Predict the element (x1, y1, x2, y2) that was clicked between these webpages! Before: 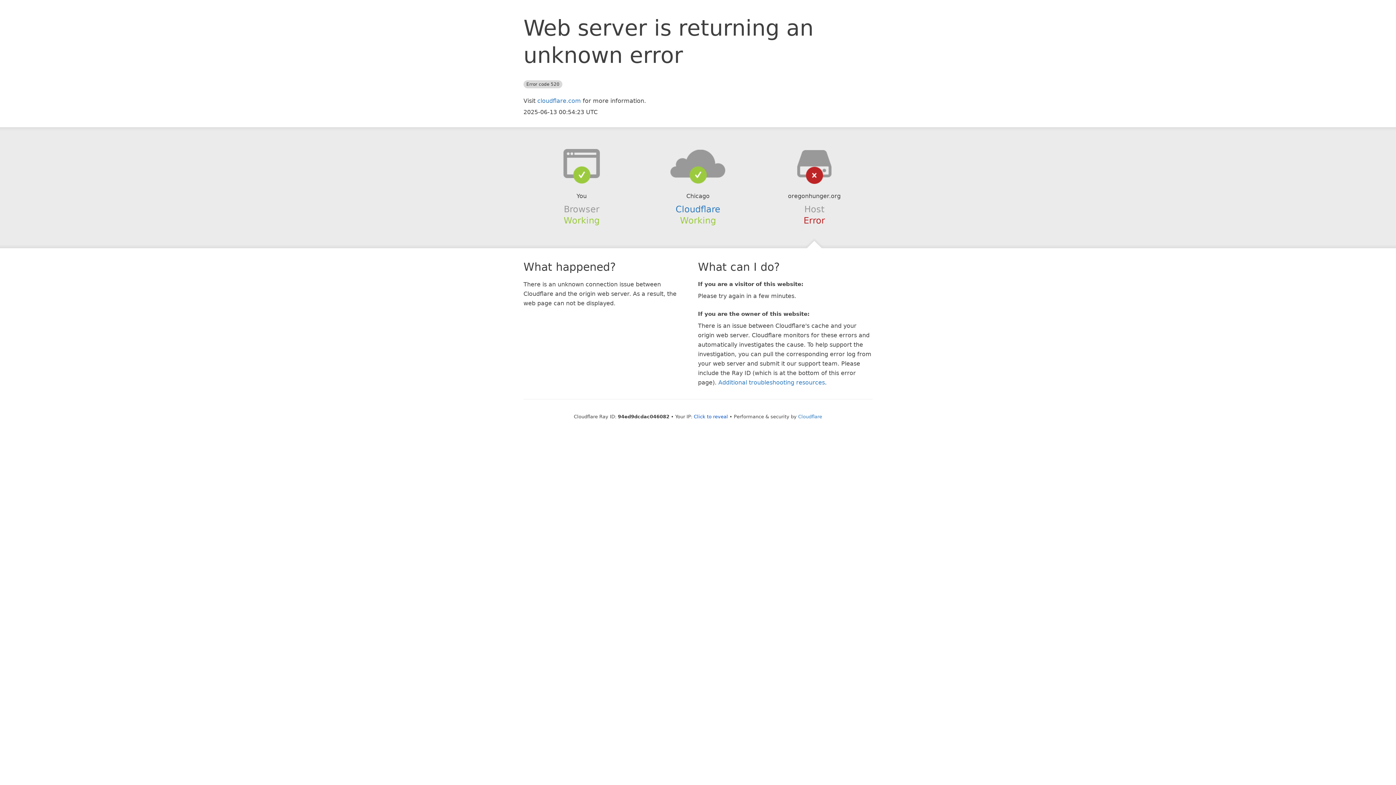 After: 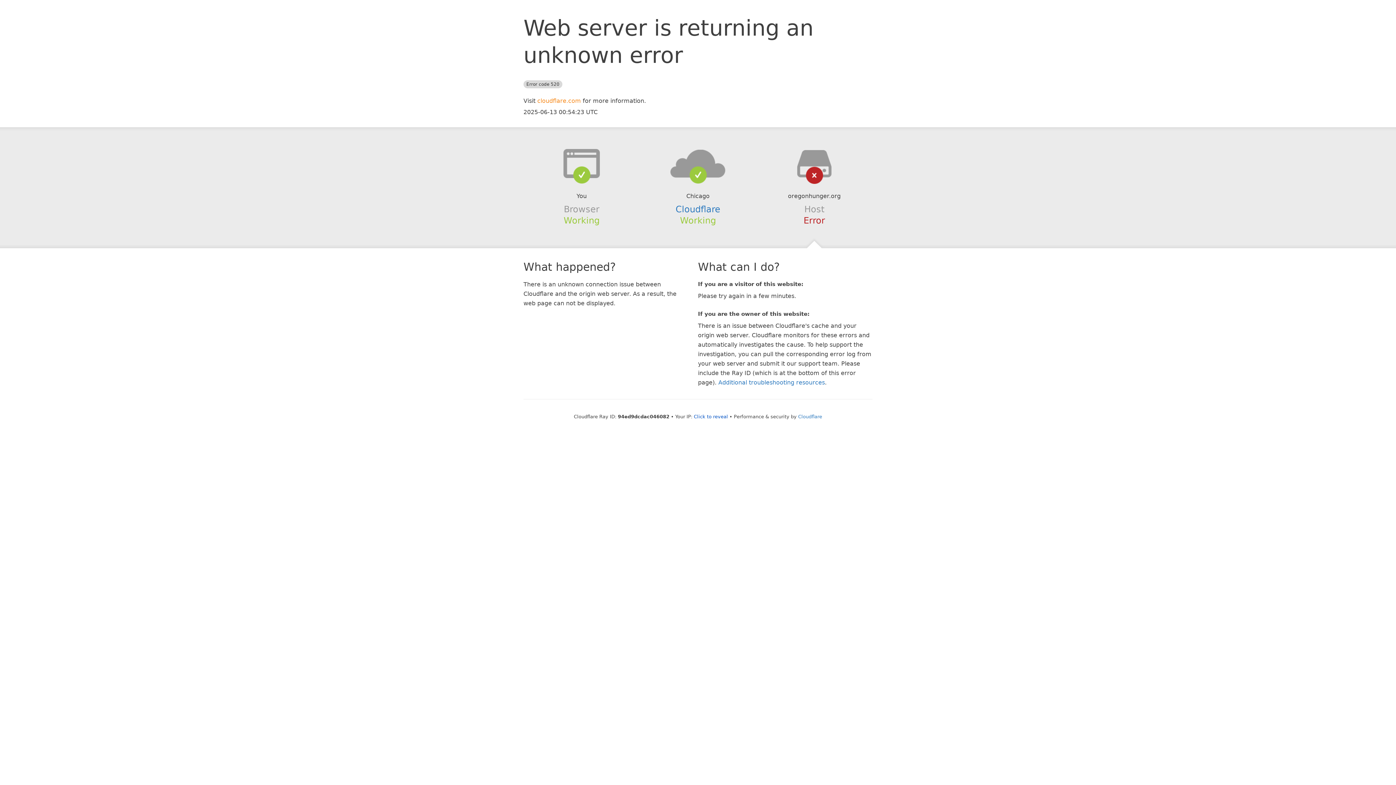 Action: label: cloudflare.com bbox: (537, 97, 581, 104)